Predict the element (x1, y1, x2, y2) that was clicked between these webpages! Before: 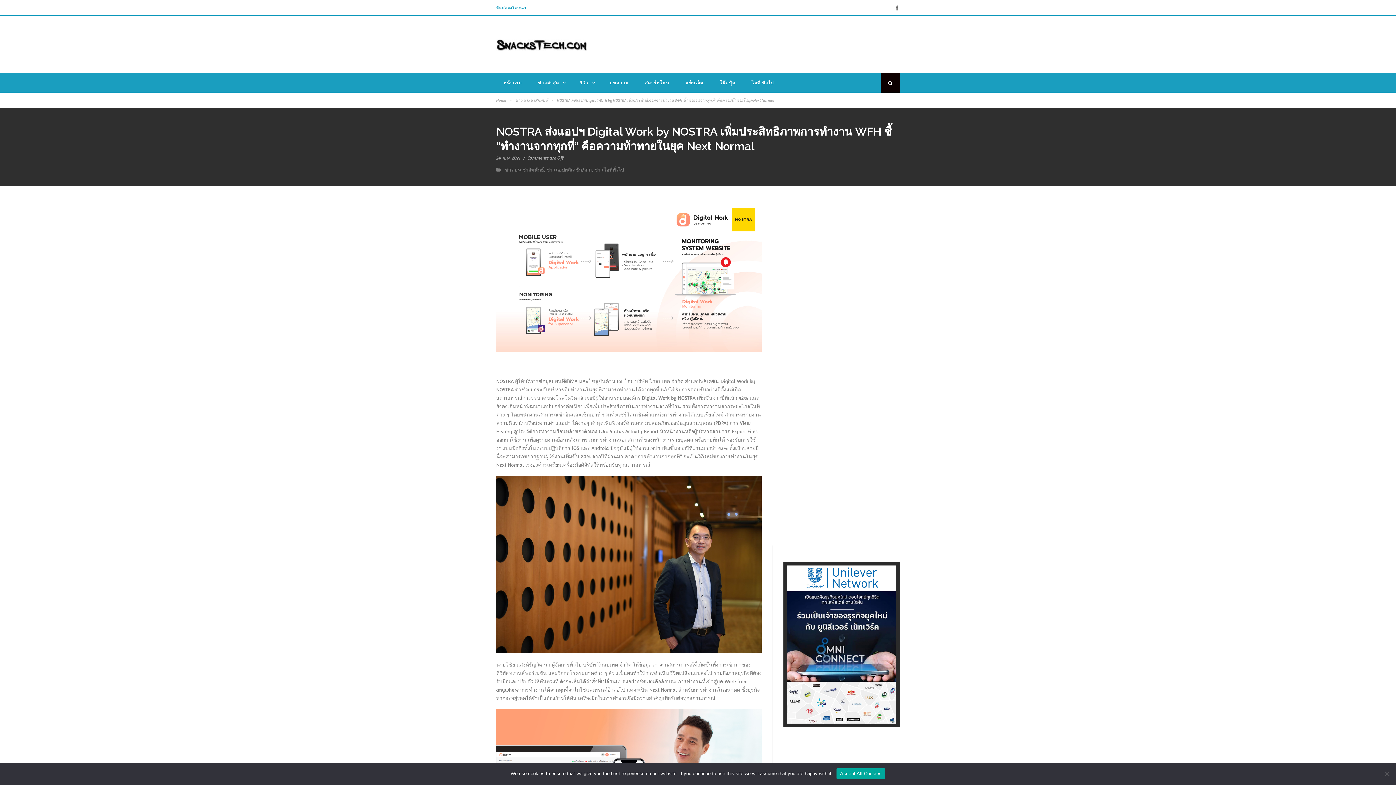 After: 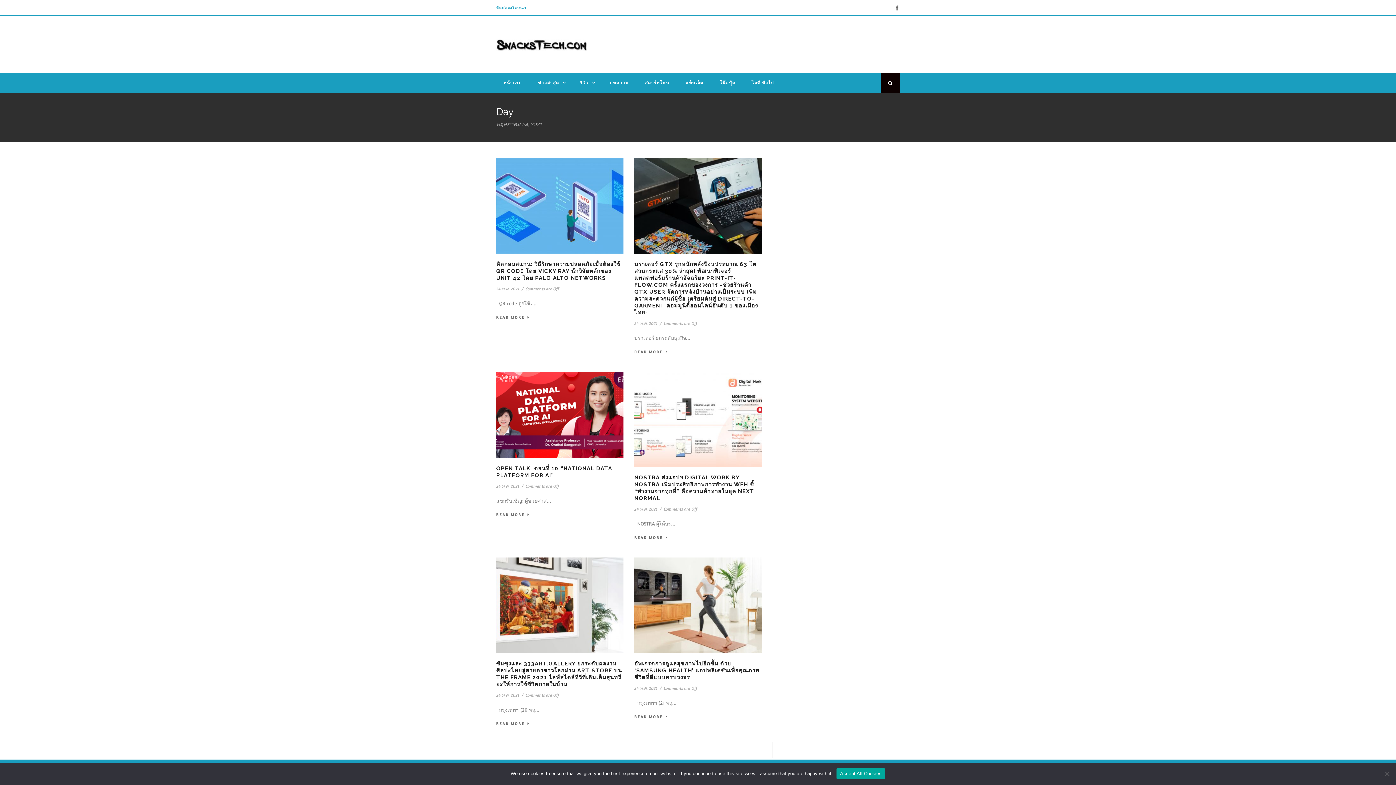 Action: label: 24 พ.ค. 2021 bbox: (496, 154, 520, 160)